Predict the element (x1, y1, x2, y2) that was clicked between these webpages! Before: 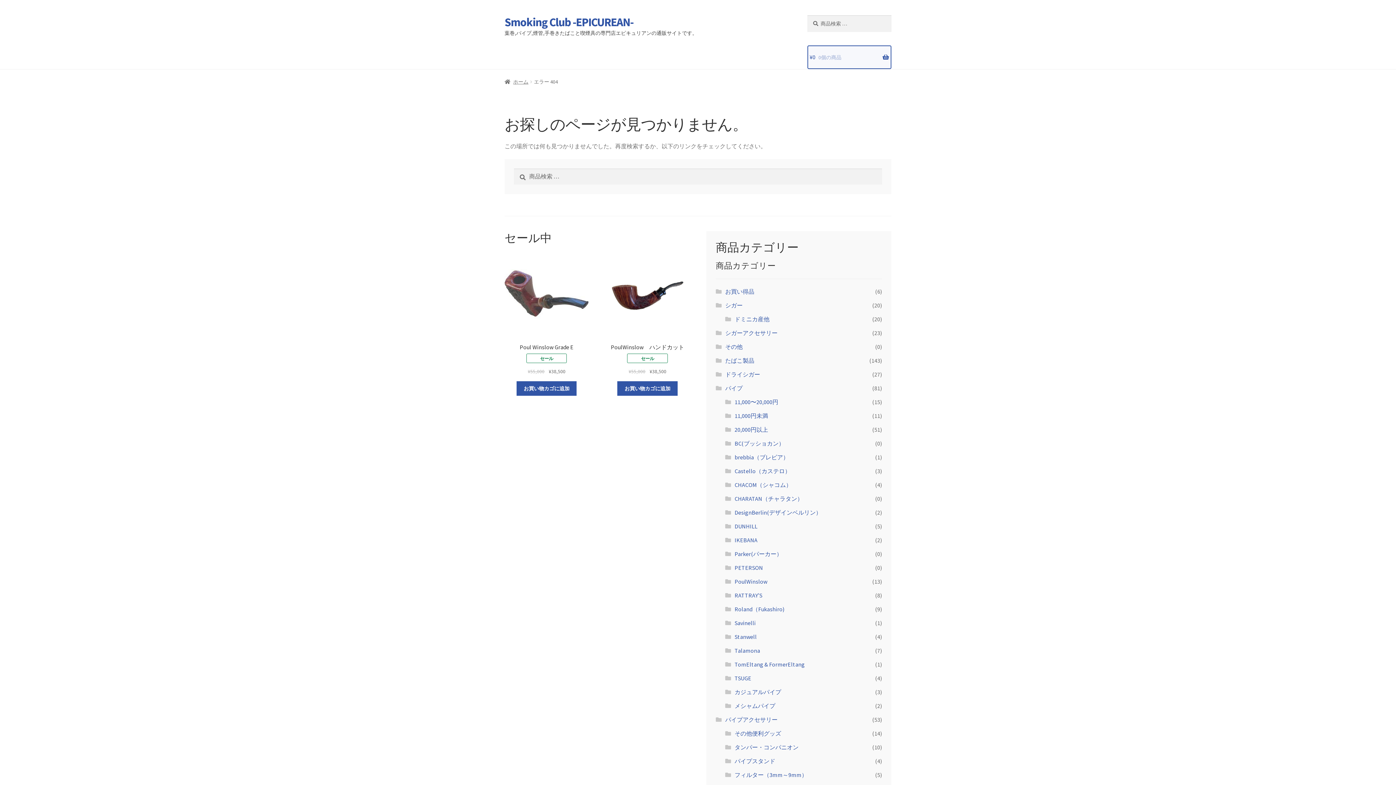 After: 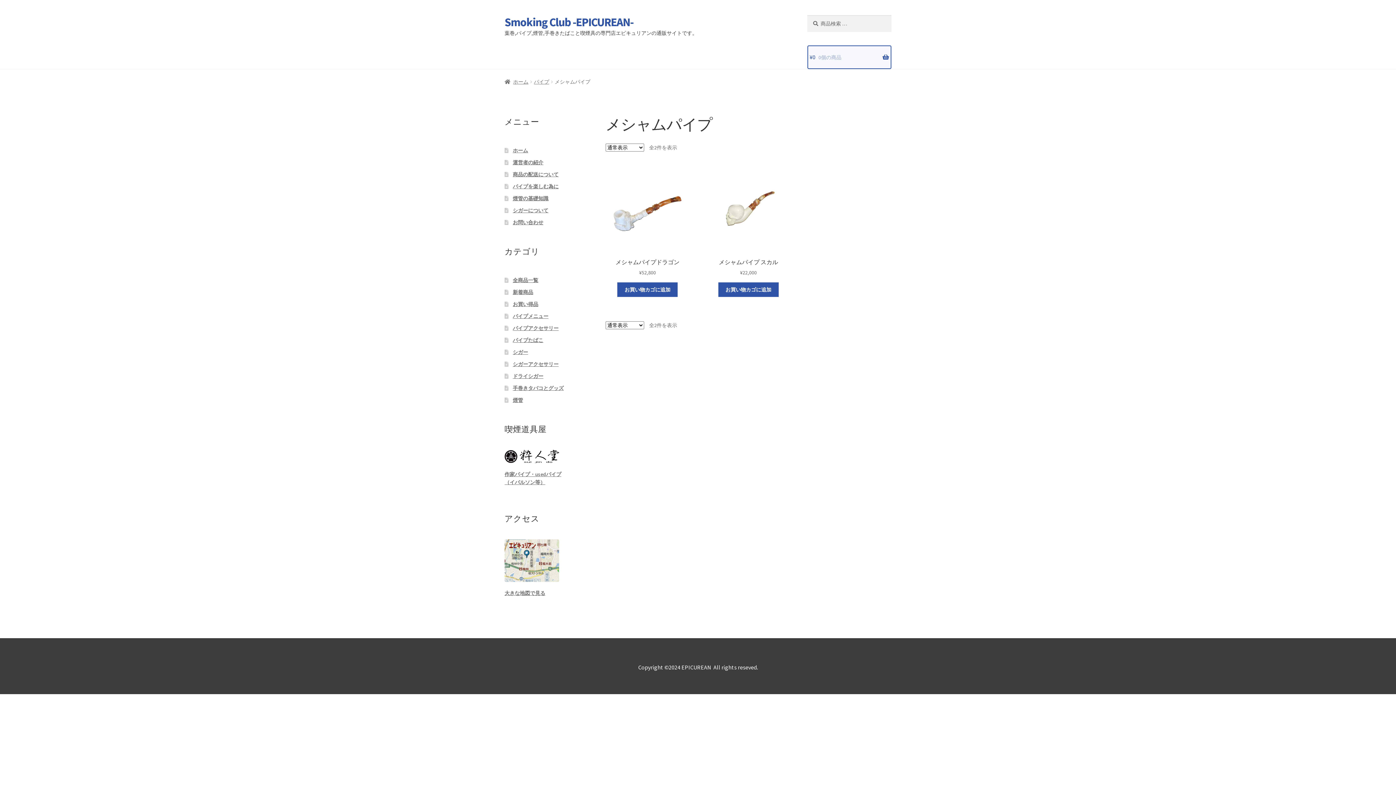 Action: bbox: (734, 702, 775, 709) label: メシャムパイプ